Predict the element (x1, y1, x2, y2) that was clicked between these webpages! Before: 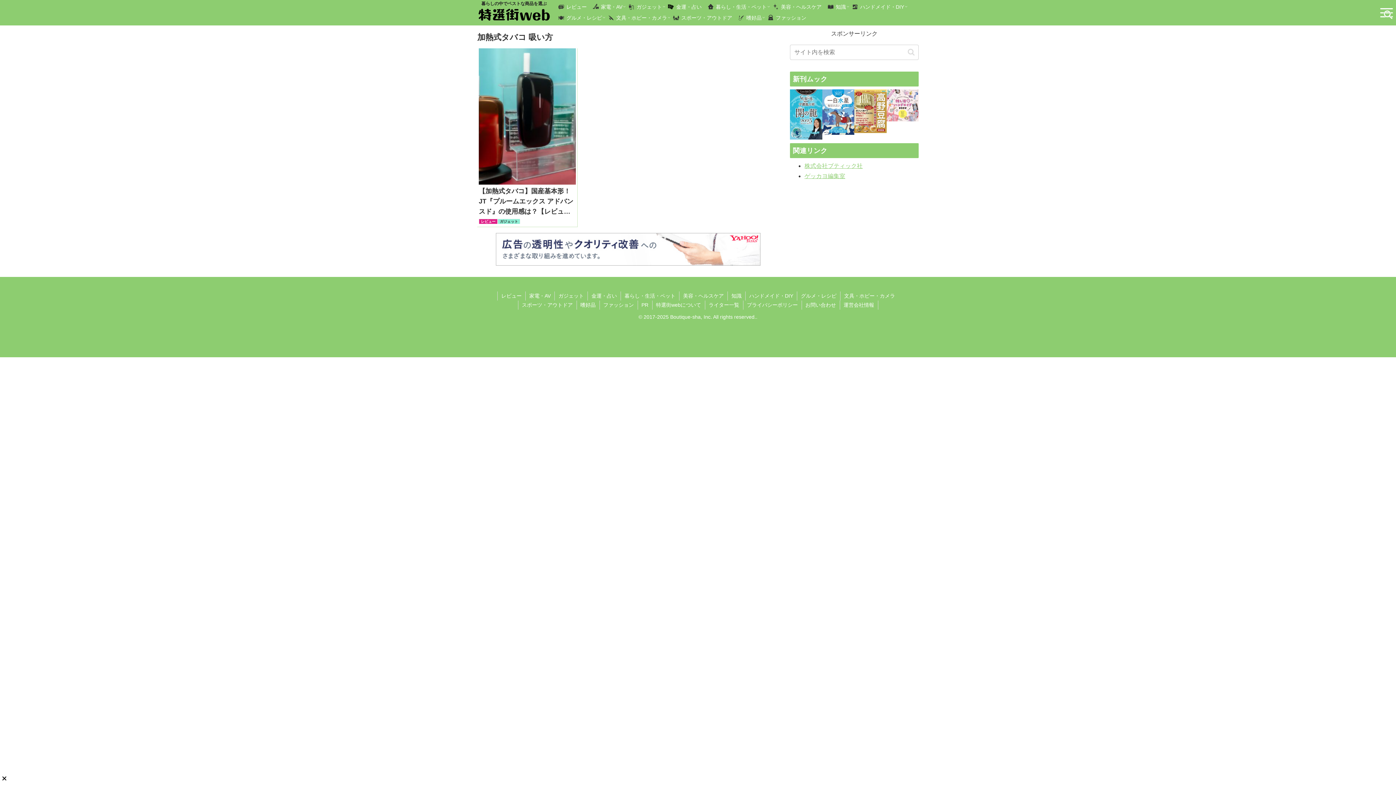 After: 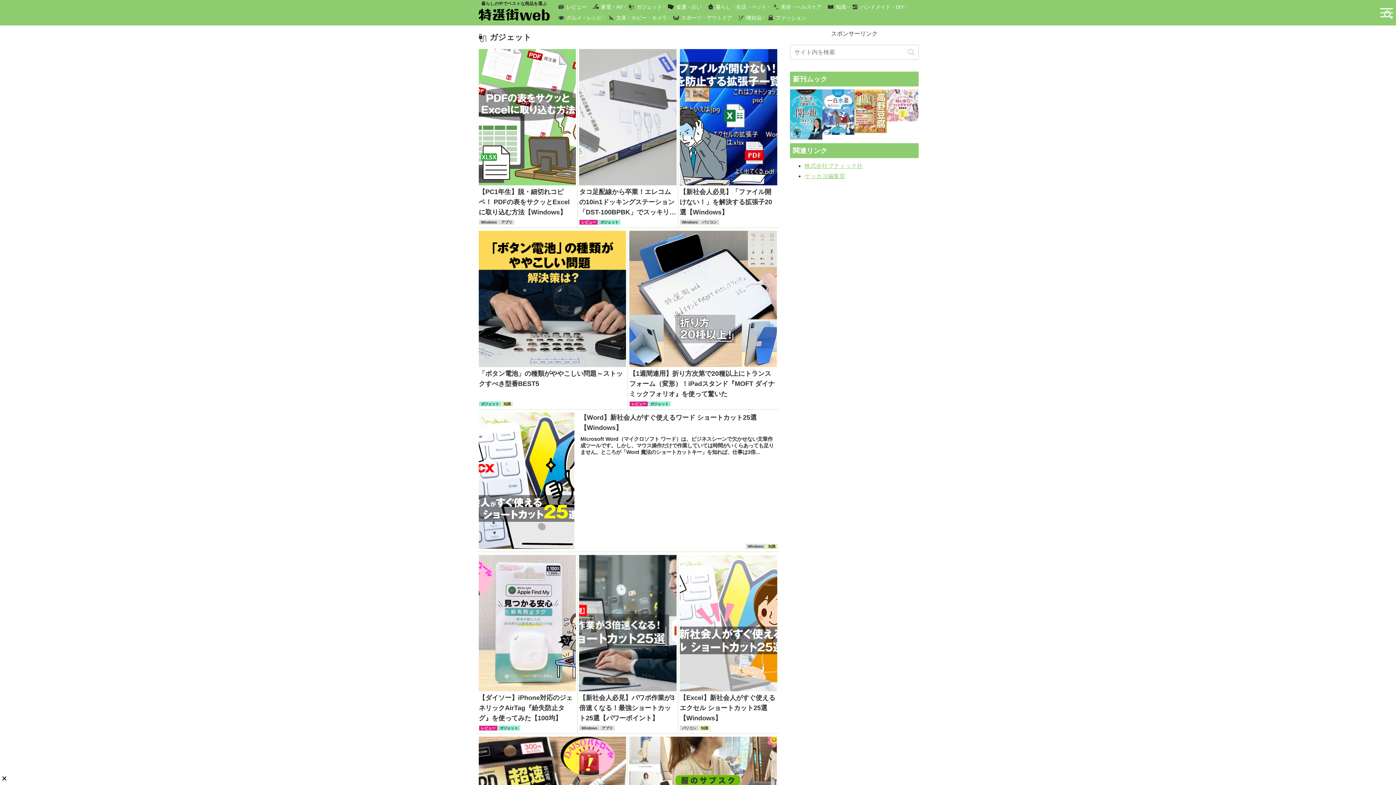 Action: label: ガジェット bbox: (554, 291, 587, 300)